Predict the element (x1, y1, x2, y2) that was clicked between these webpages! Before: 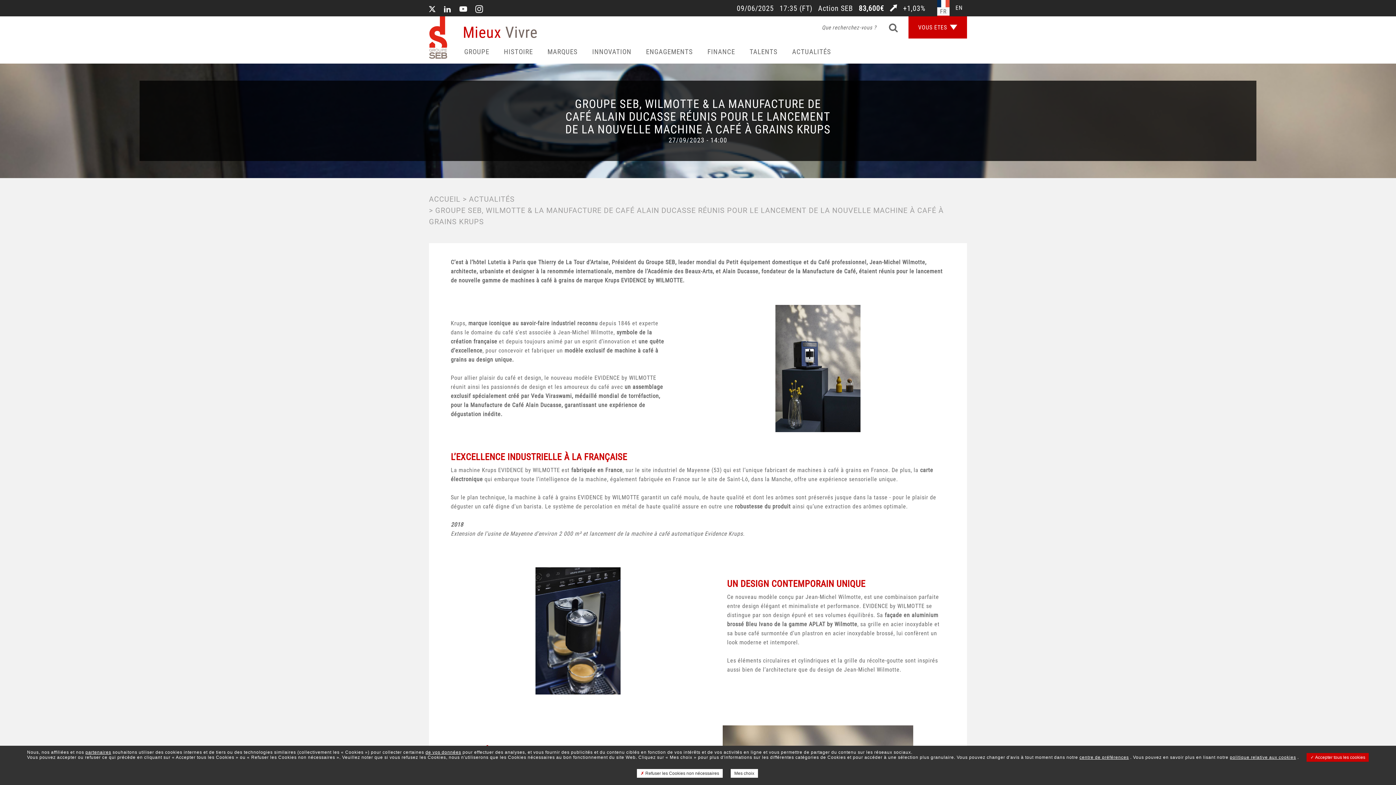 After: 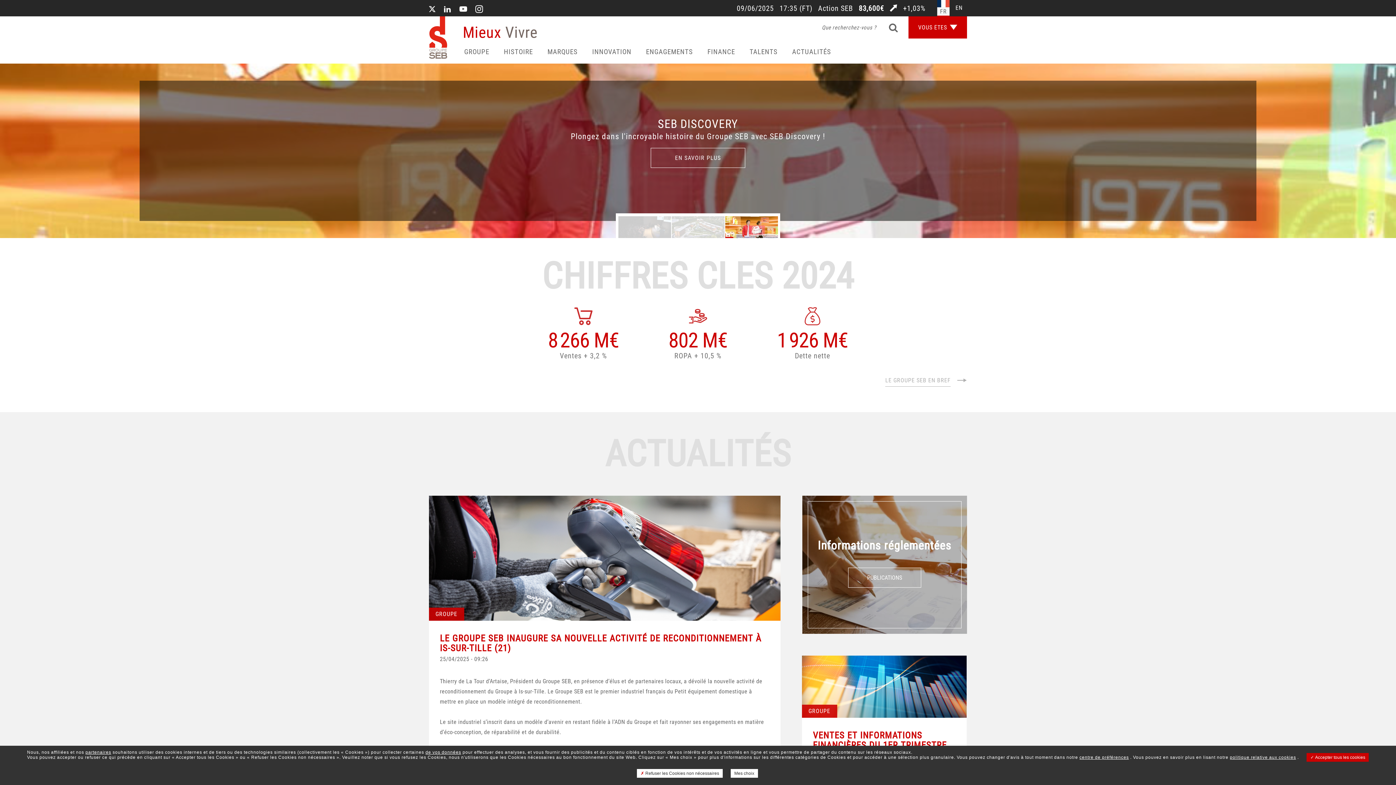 Action: label: ACCUEIL bbox: (429, 194, 460, 203)